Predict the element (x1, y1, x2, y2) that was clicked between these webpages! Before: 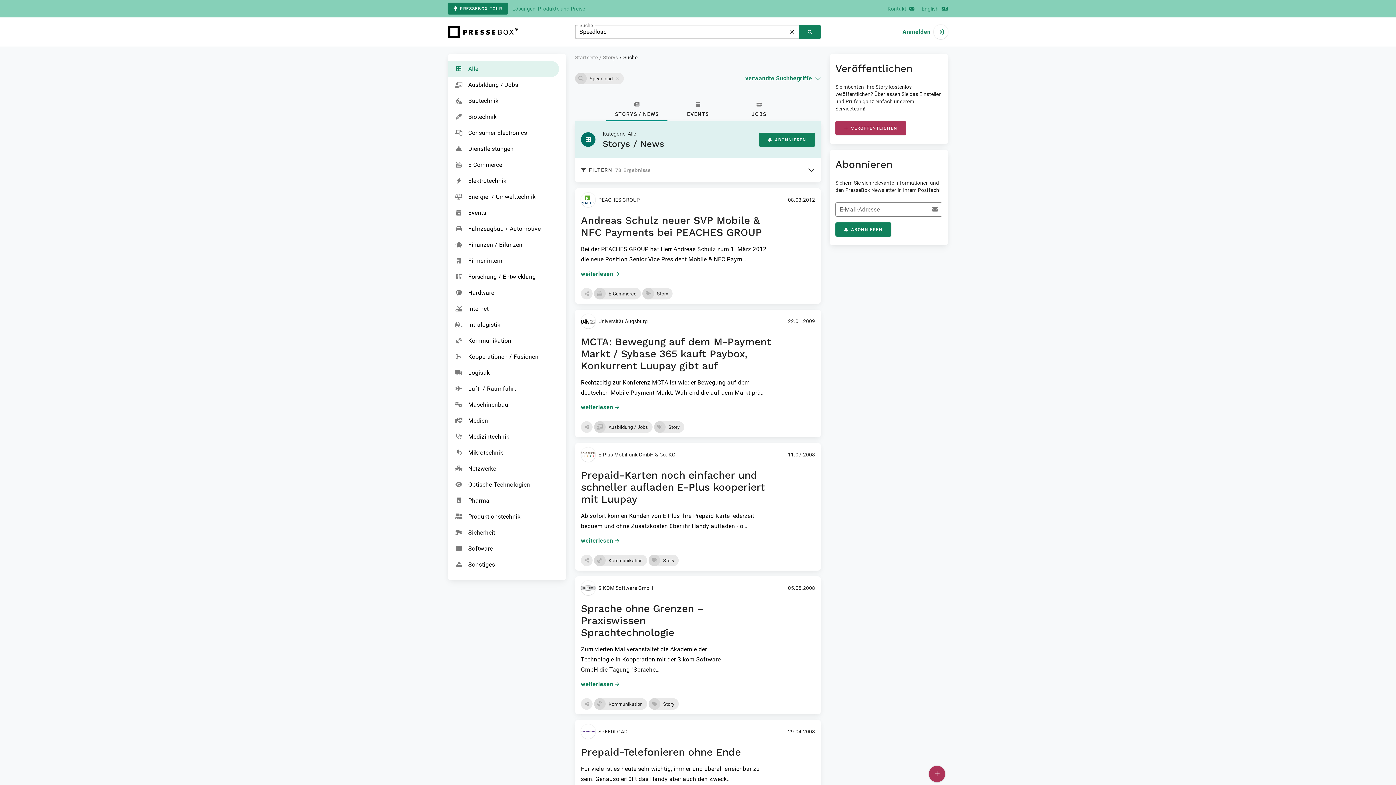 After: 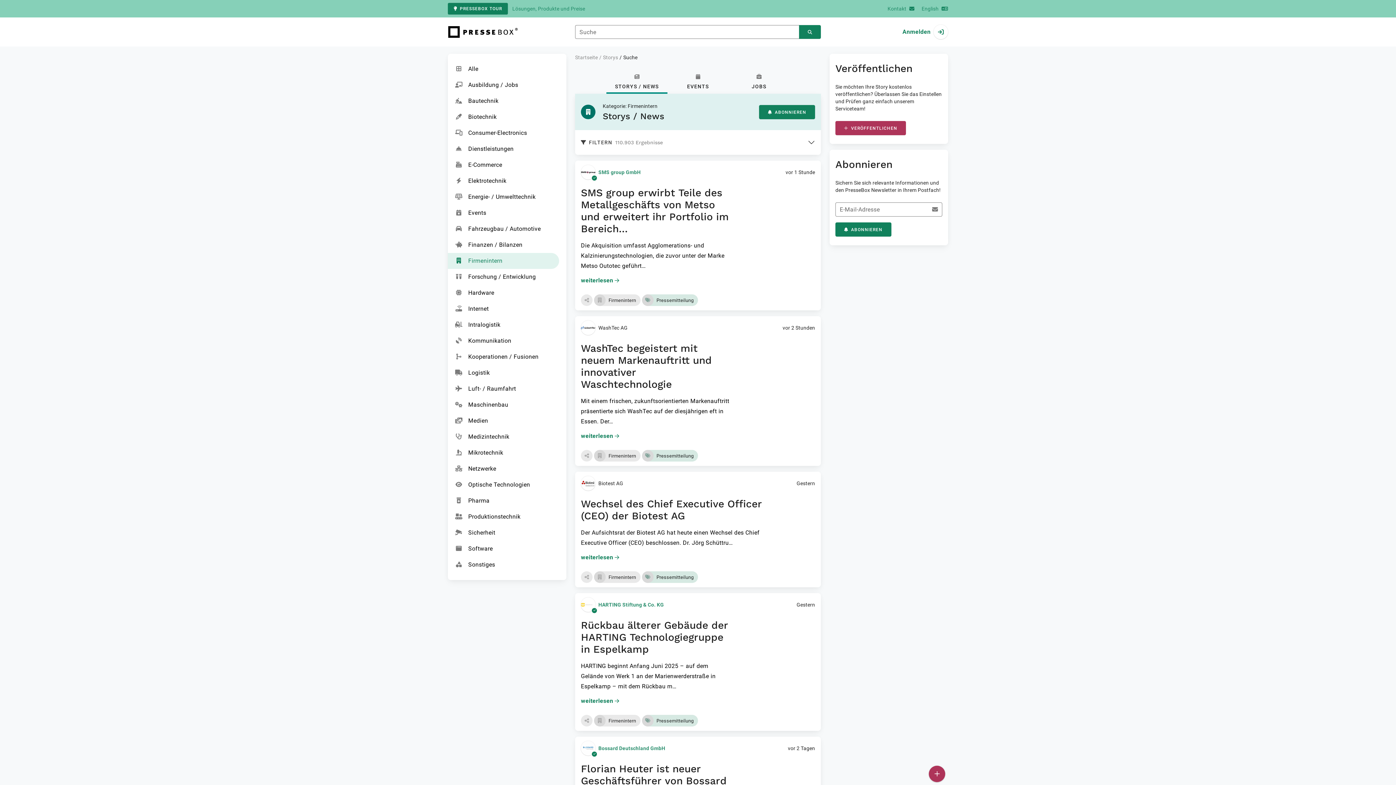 Action: bbox: (448, 253, 559, 269) label: Firmenintern